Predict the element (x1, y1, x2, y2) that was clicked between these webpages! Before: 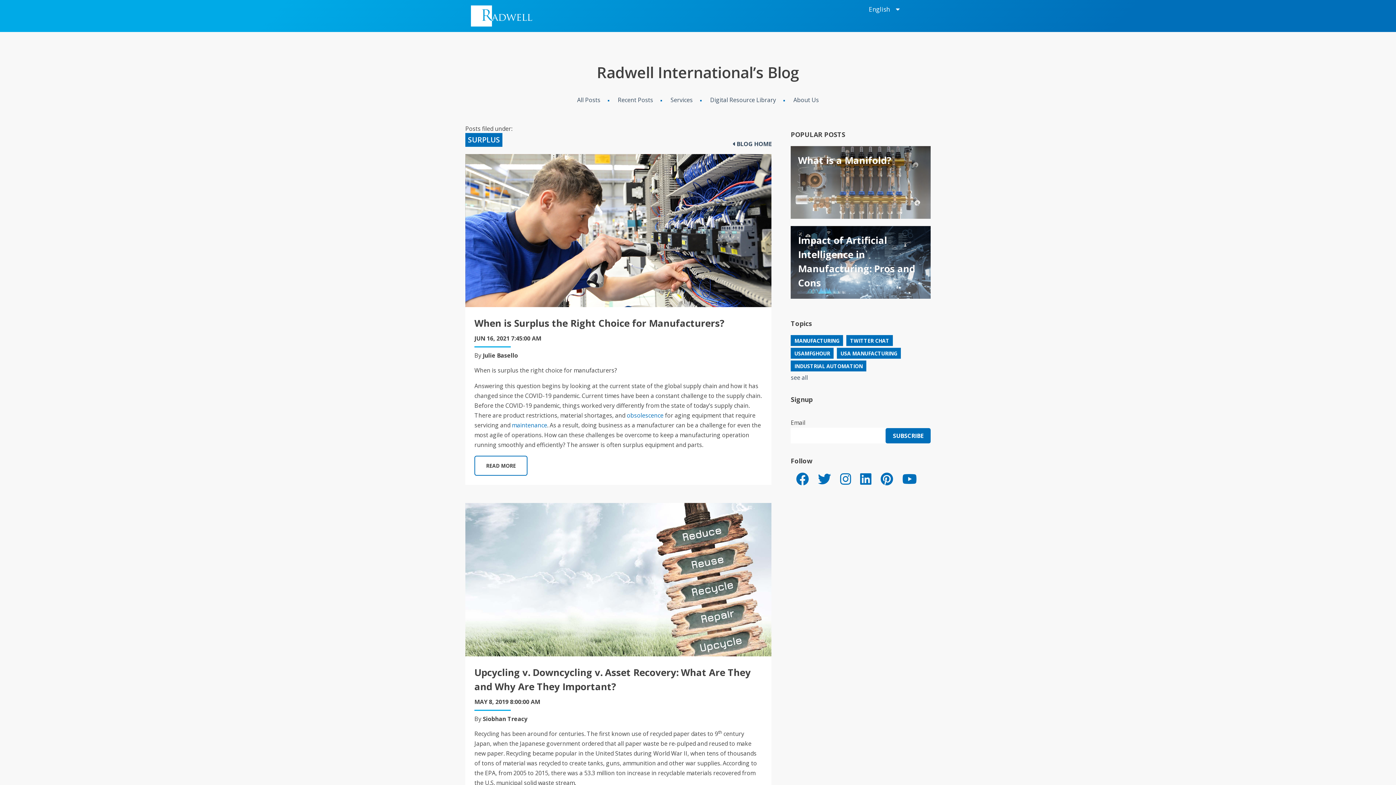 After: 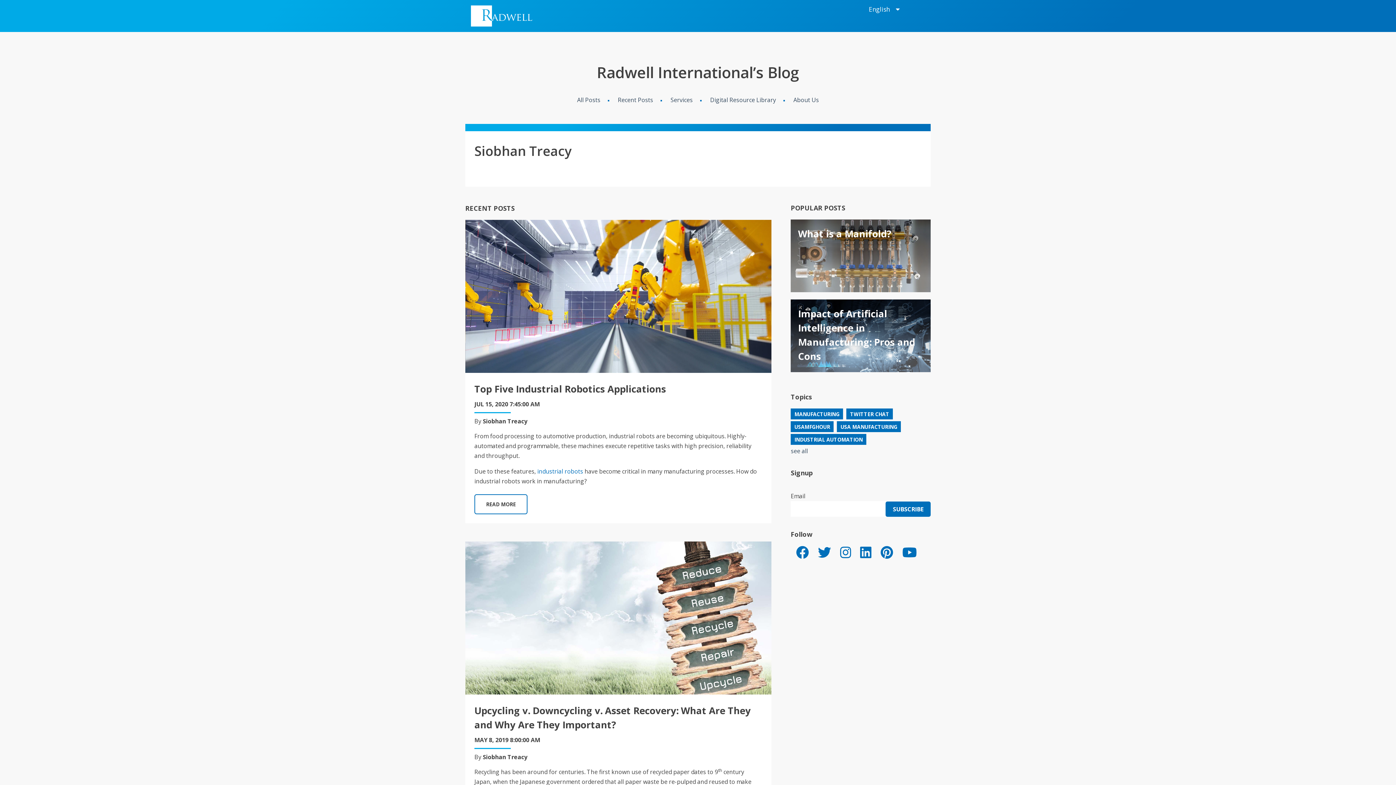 Action: label: Siobhan Treacy bbox: (482, 715, 527, 723)